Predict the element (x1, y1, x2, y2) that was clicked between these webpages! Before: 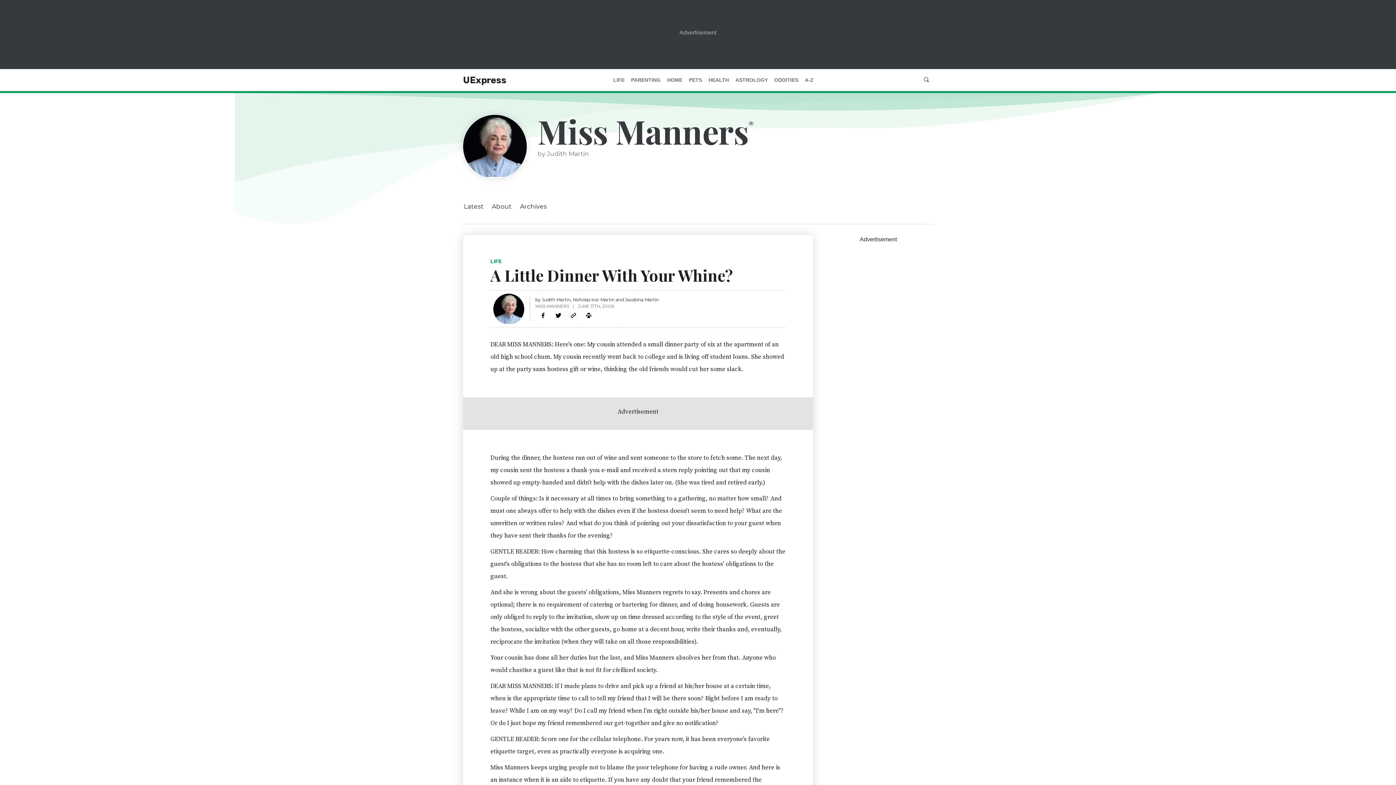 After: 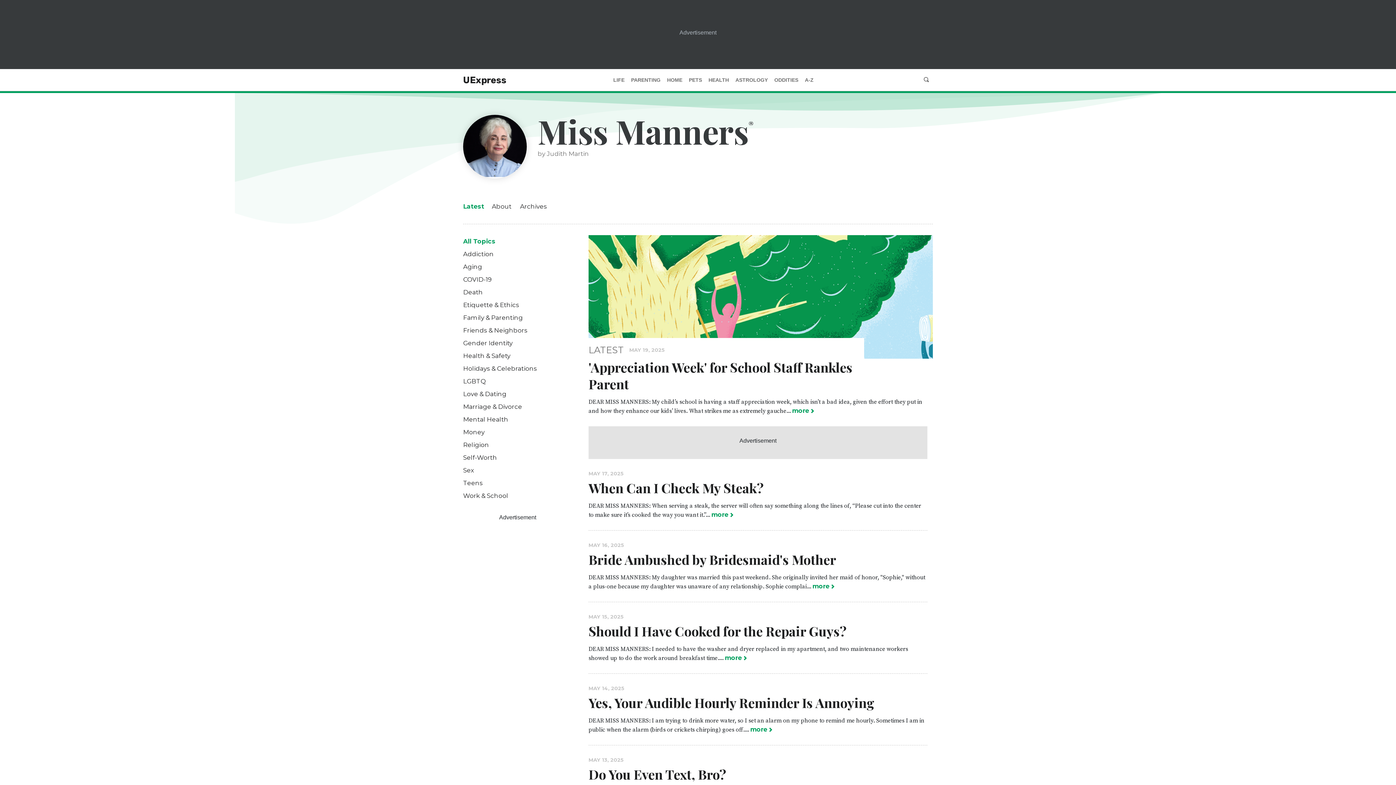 Action: bbox: (535, 303, 569, 309) label: MISS MANNERS